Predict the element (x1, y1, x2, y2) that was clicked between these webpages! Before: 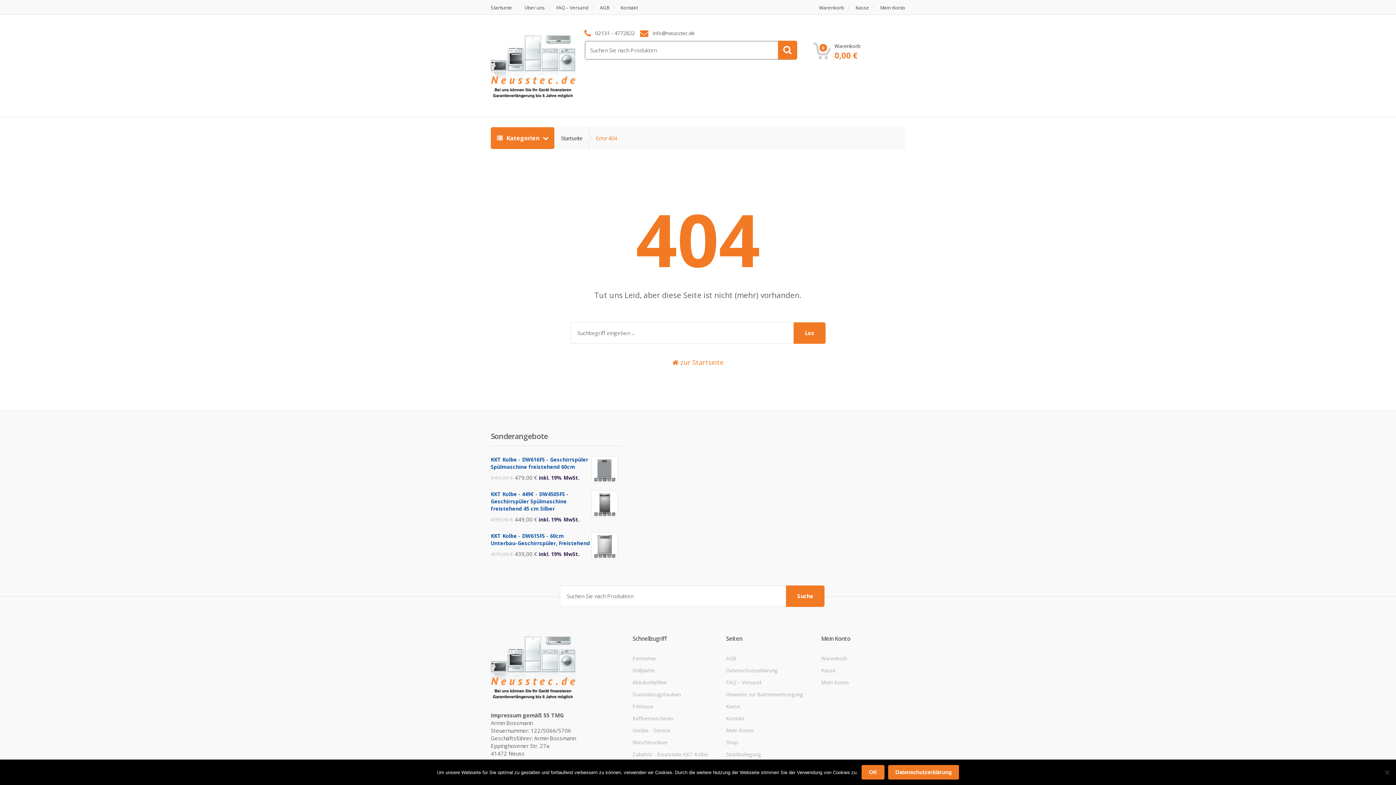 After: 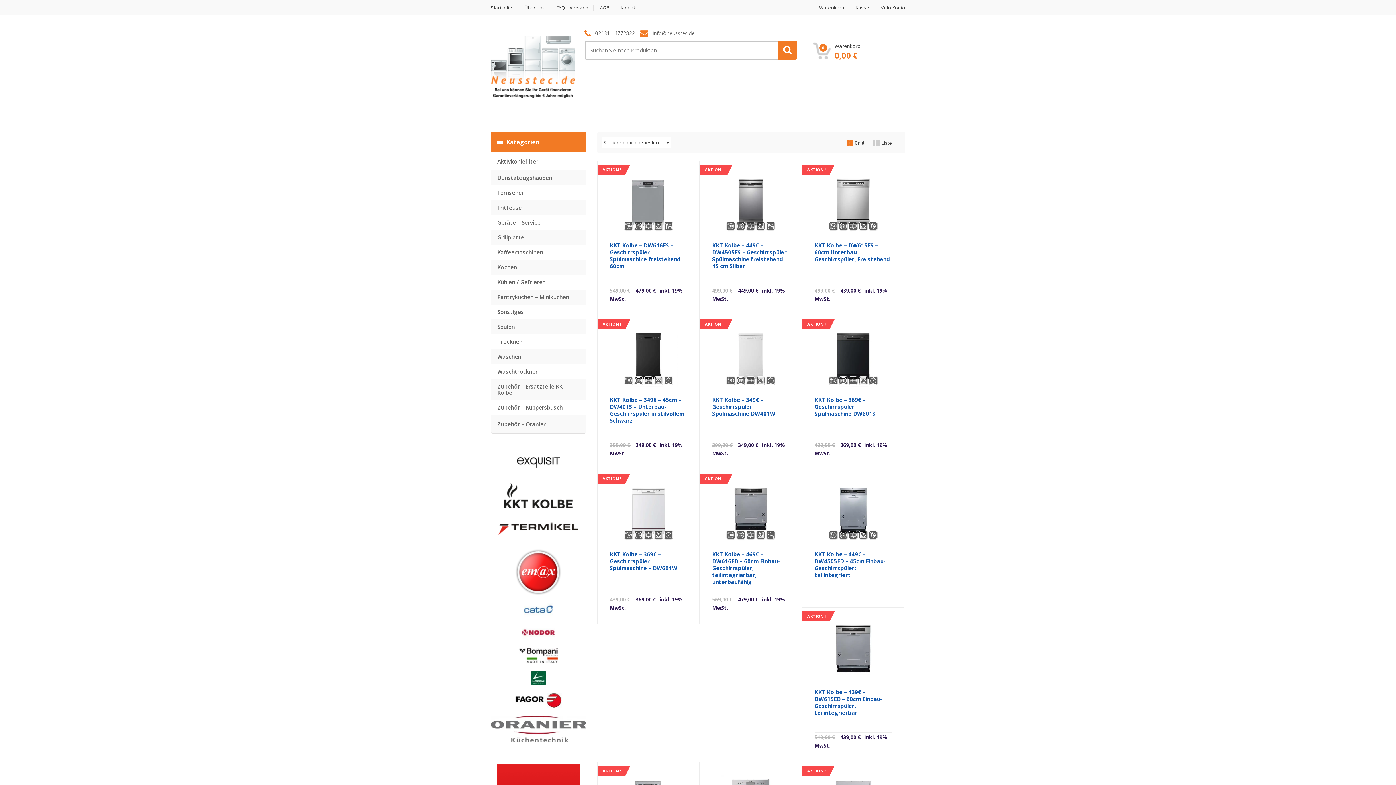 Action: bbox: (726, 739, 738, 746) label: Shop